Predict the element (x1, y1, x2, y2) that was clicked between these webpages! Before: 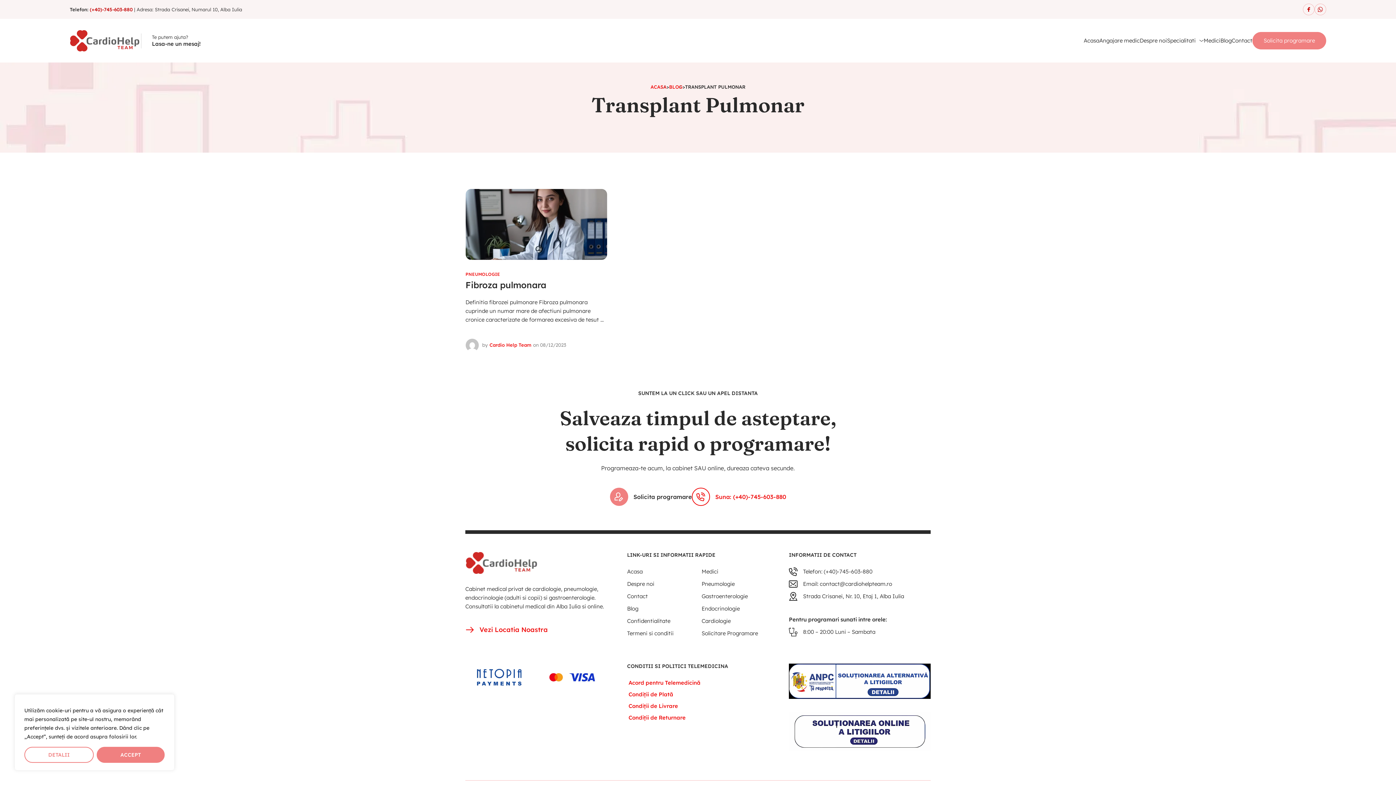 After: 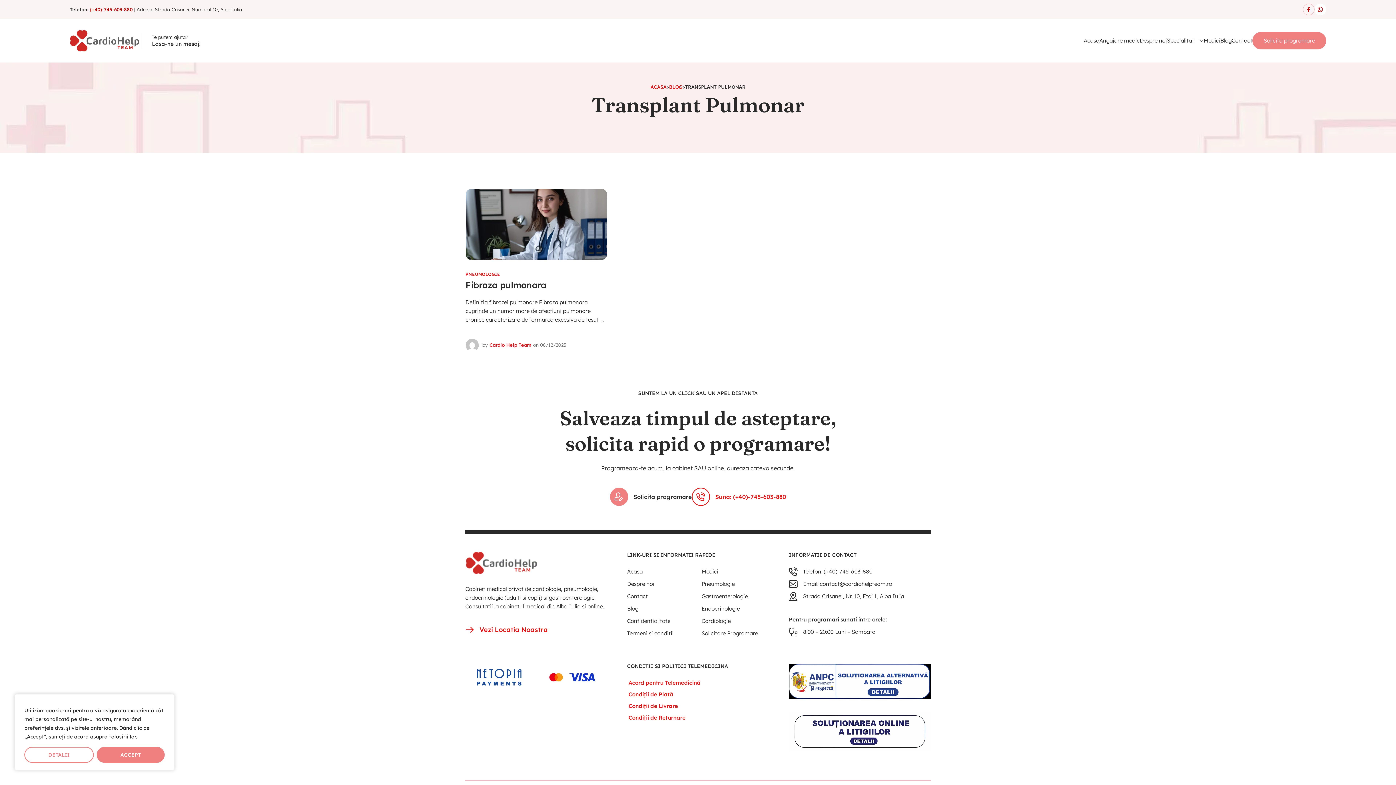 Action: bbox: (1314, 3, 1326, 15)